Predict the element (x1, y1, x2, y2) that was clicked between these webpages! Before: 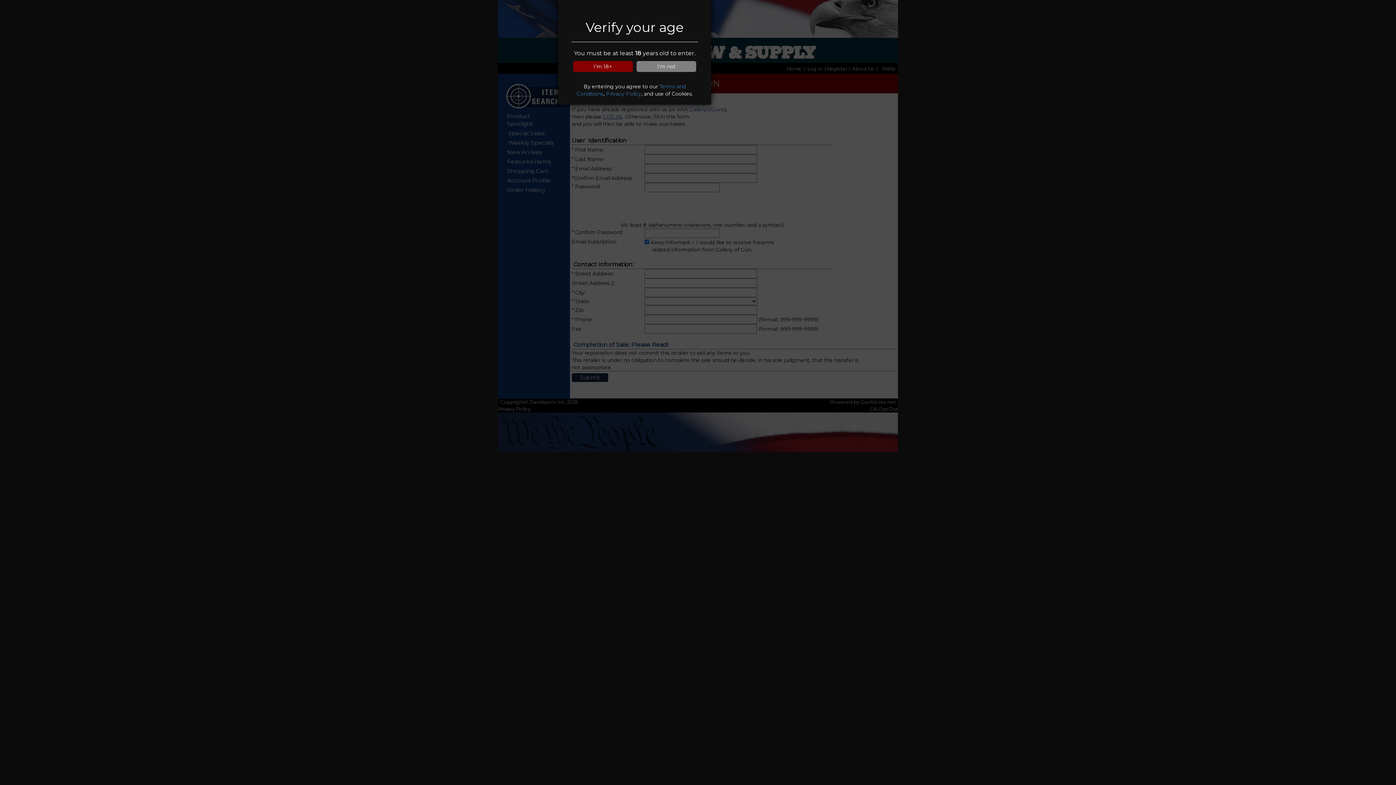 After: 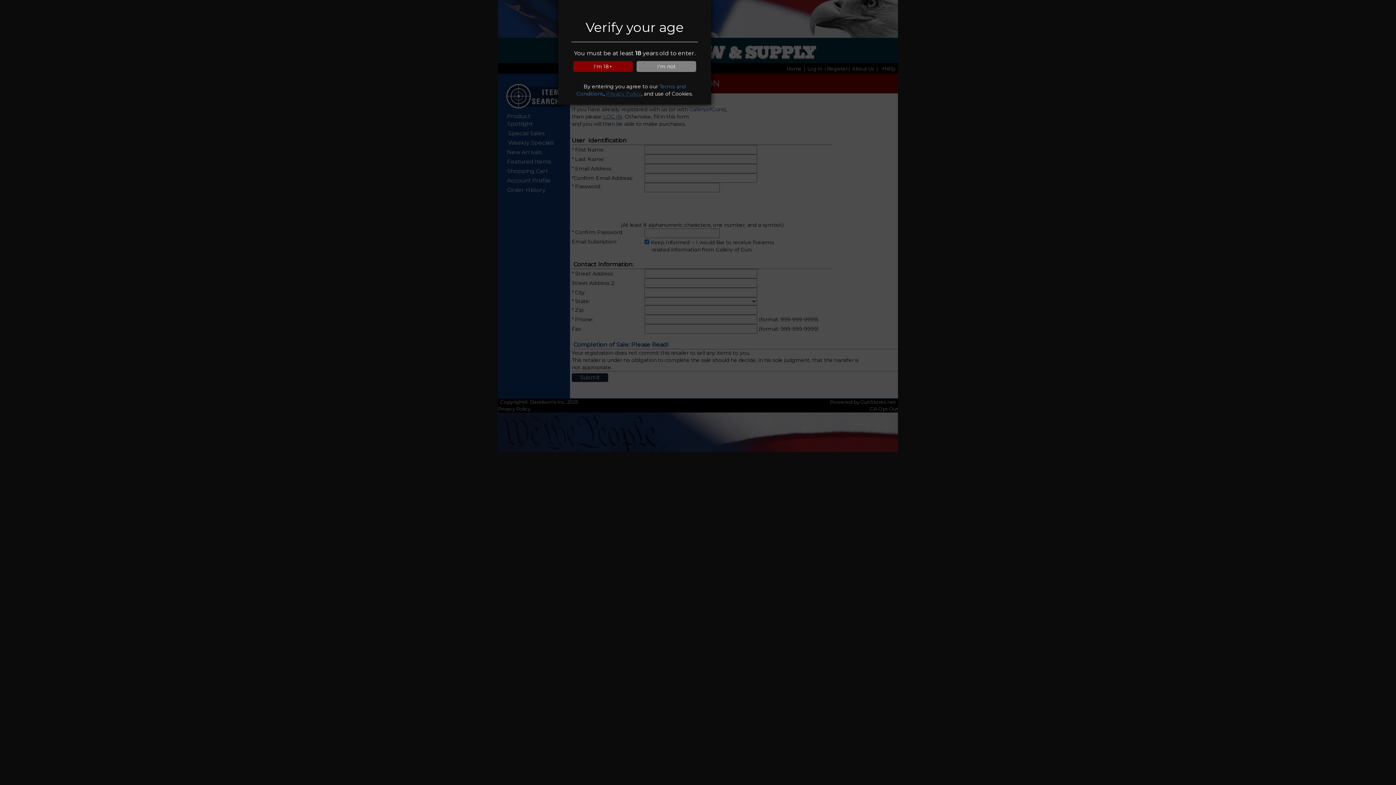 Action: bbox: (606, 90, 641, 97) label: Privacy Policy